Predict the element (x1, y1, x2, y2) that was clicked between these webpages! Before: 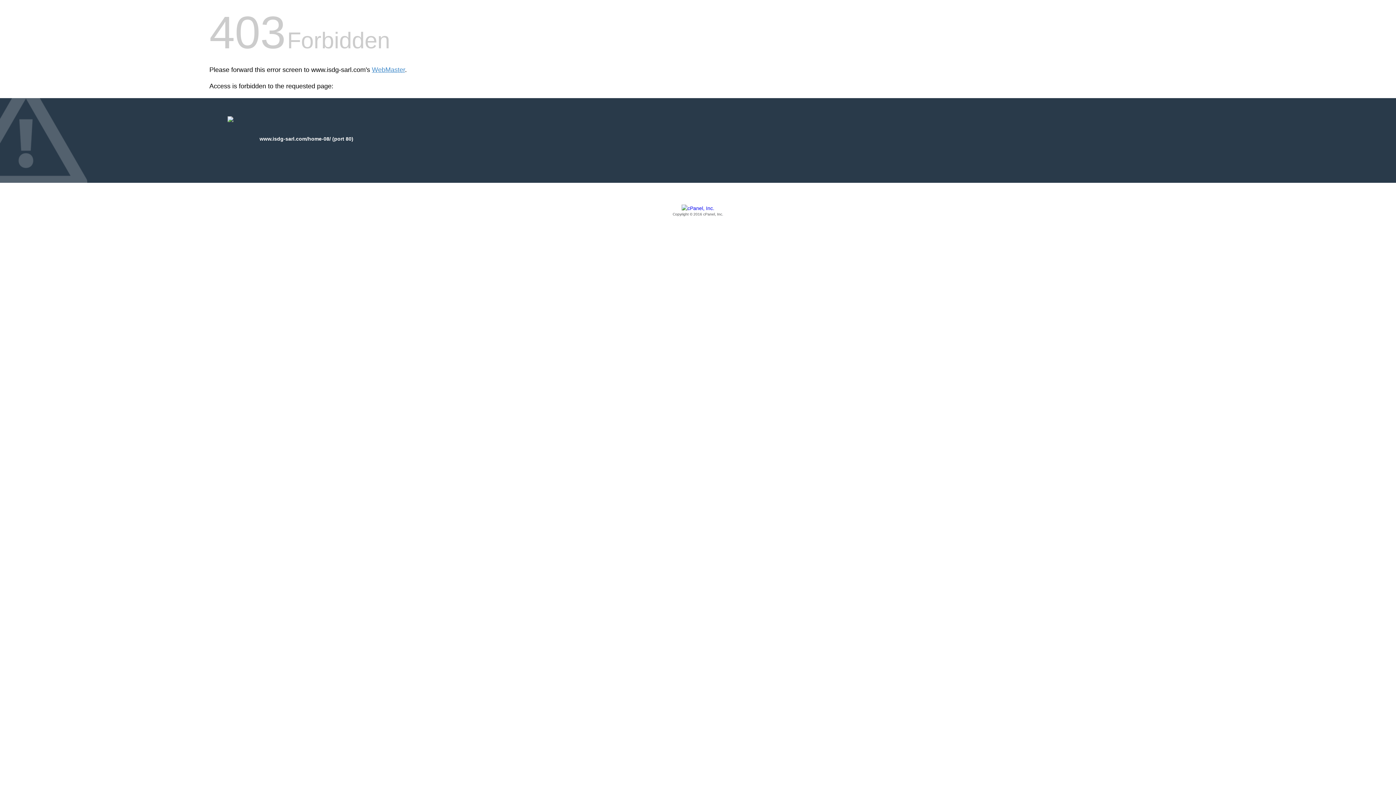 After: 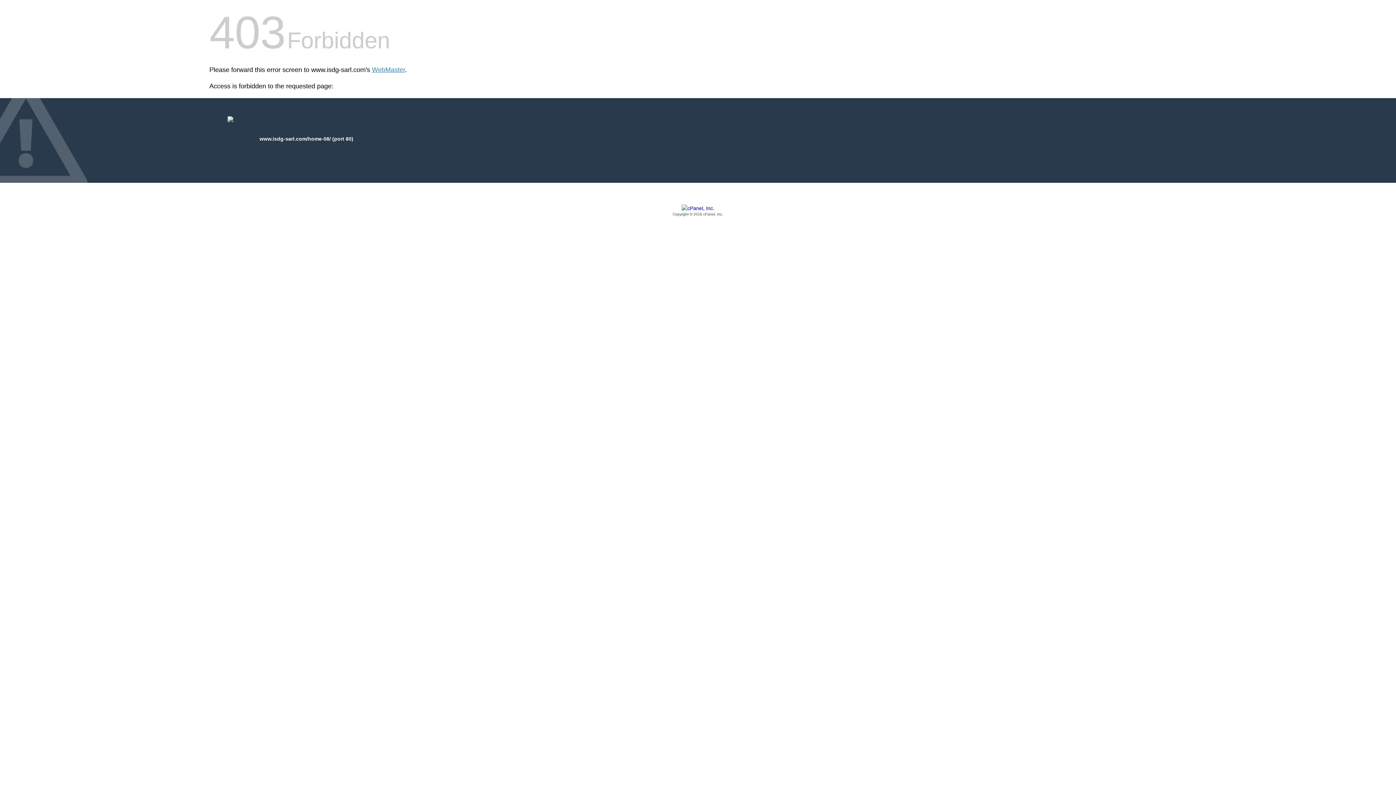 Action: bbox: (209, 205, 1186, 217) label: Copyright © 2016 cPanel, Inc.